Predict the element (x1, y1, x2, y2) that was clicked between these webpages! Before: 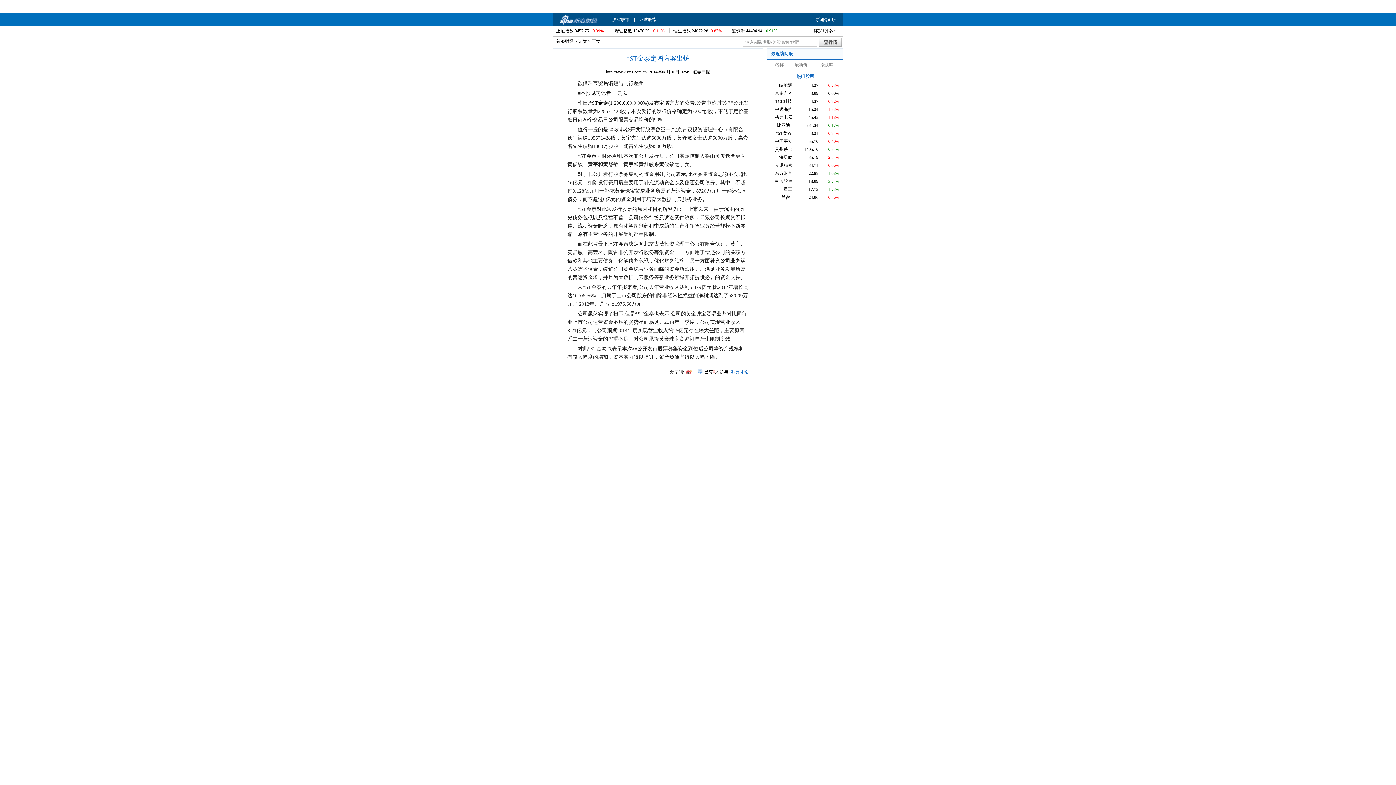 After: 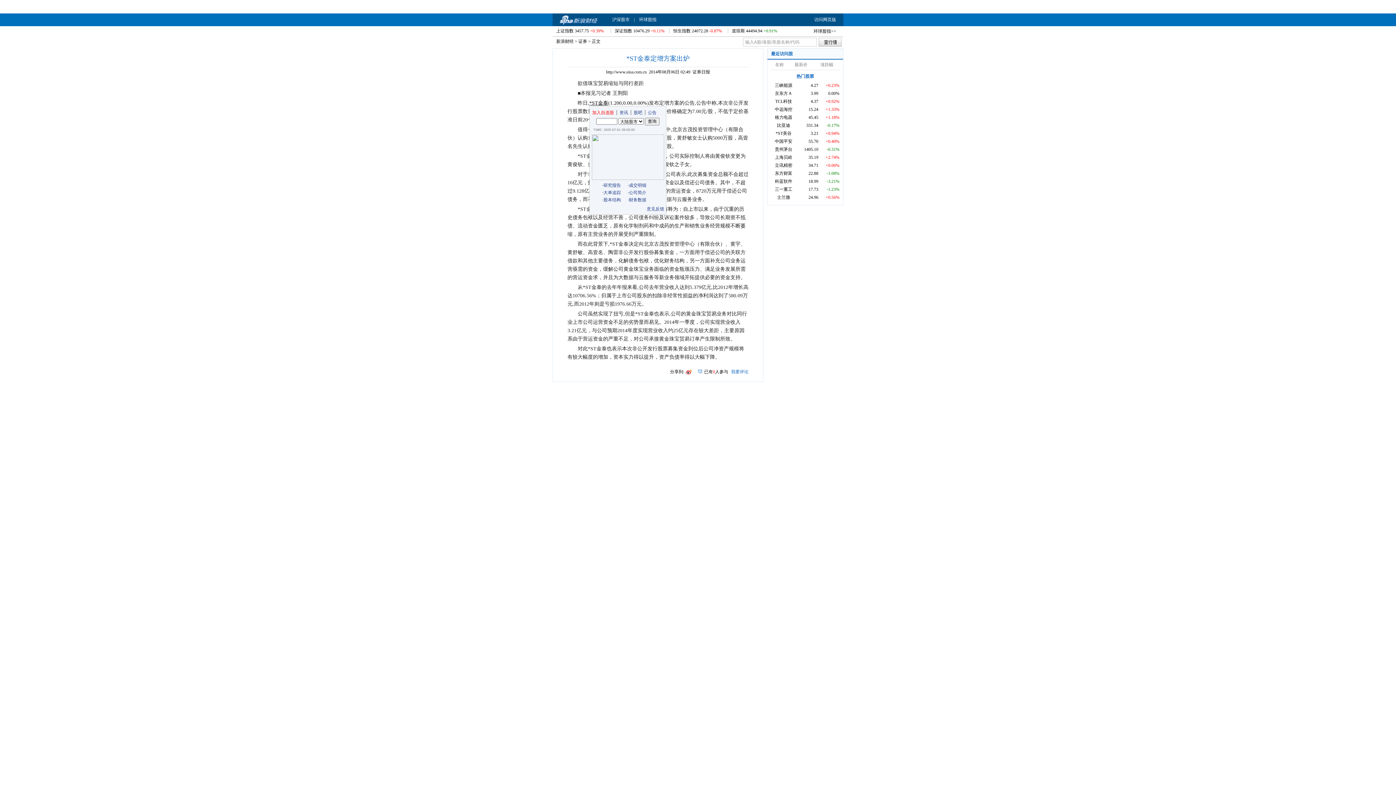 Action: bbox: (589, 100, 608, 105) label: *ST金泰